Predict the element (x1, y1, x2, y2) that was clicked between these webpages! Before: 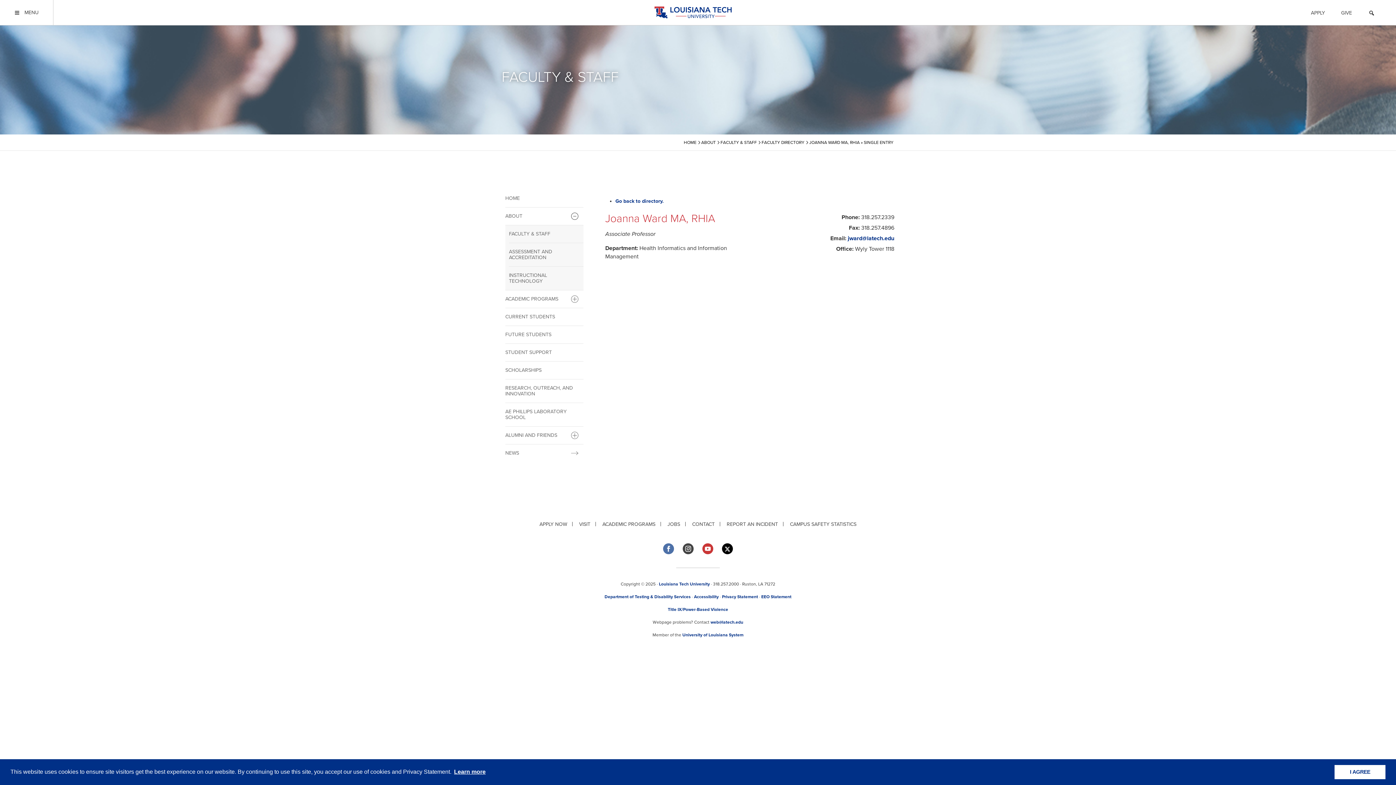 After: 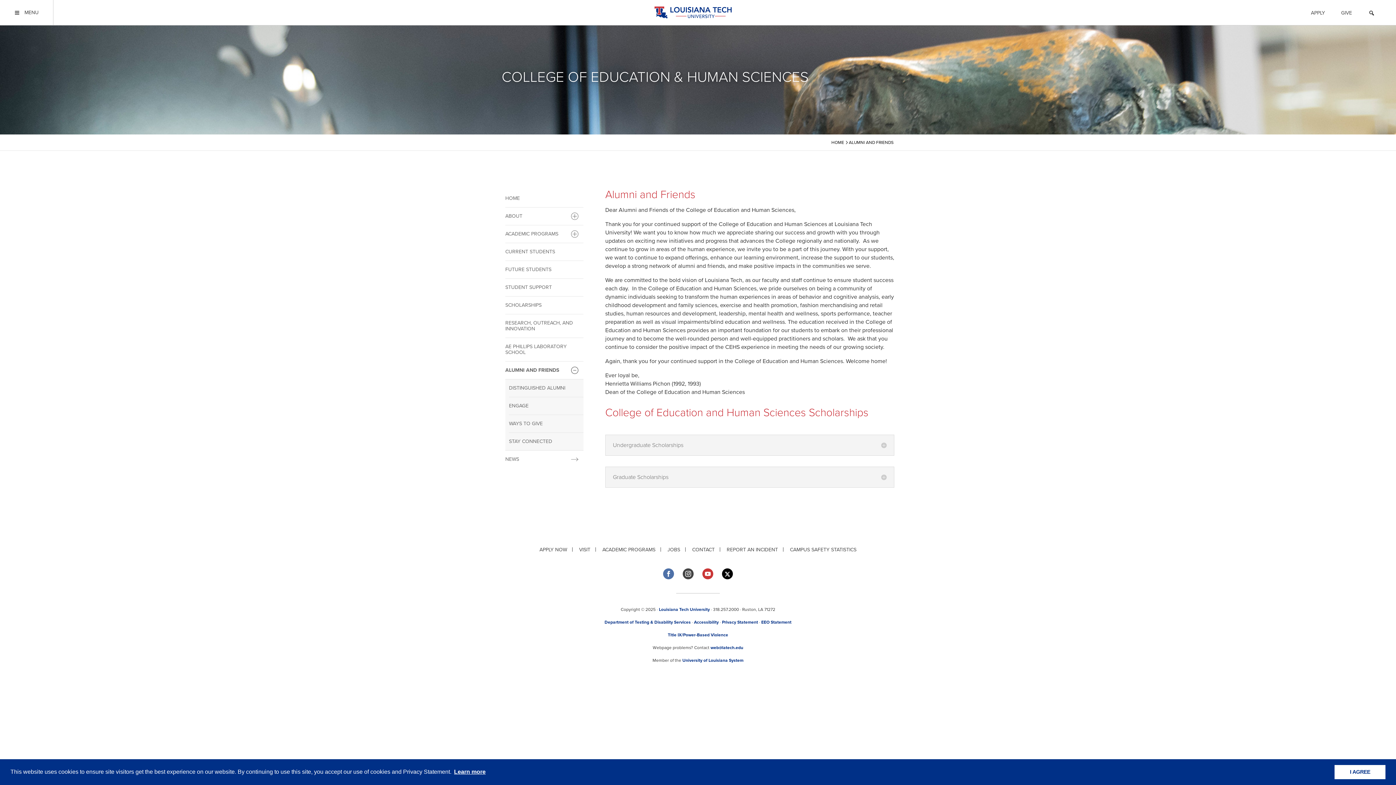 Action: bbox: (505, 426, 583, 444) label: ALUMNI AND FRIENDS